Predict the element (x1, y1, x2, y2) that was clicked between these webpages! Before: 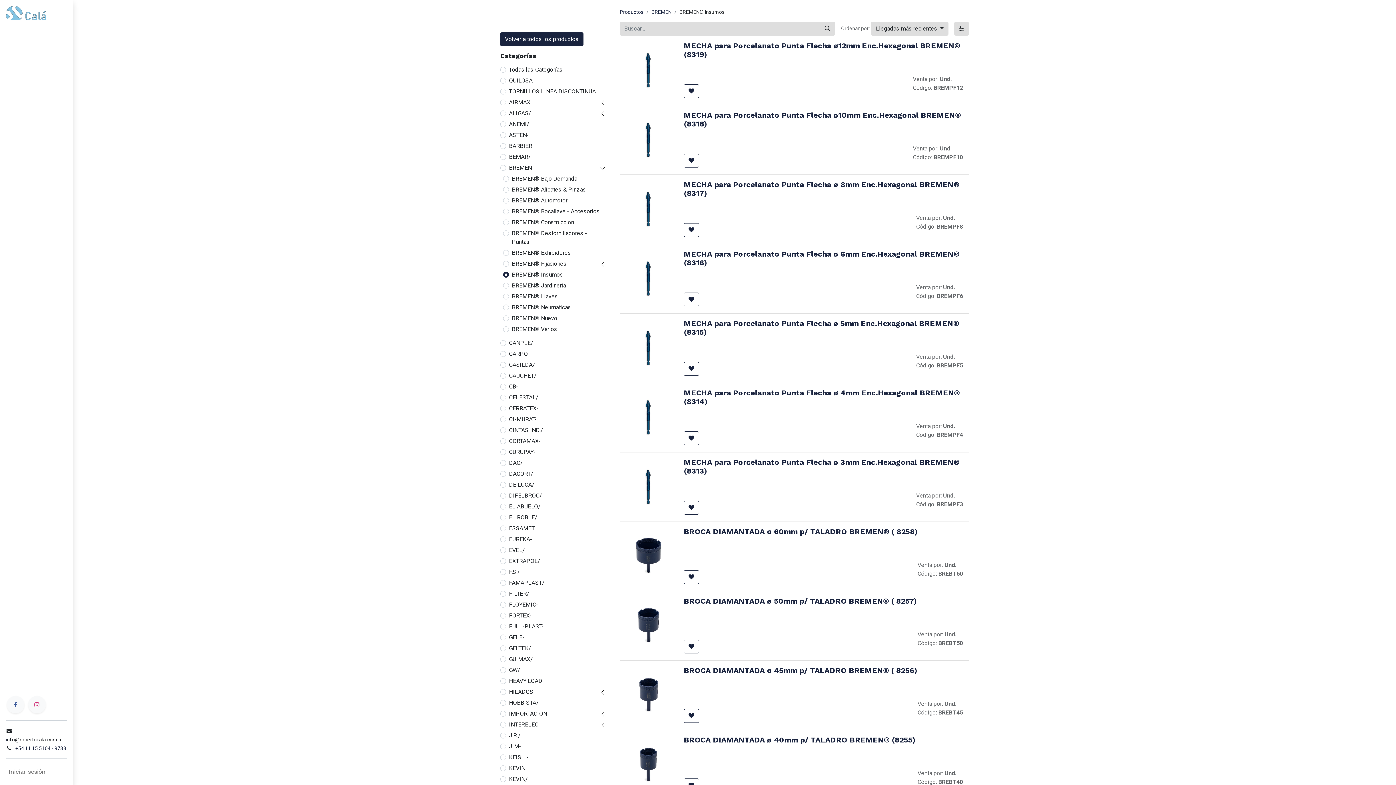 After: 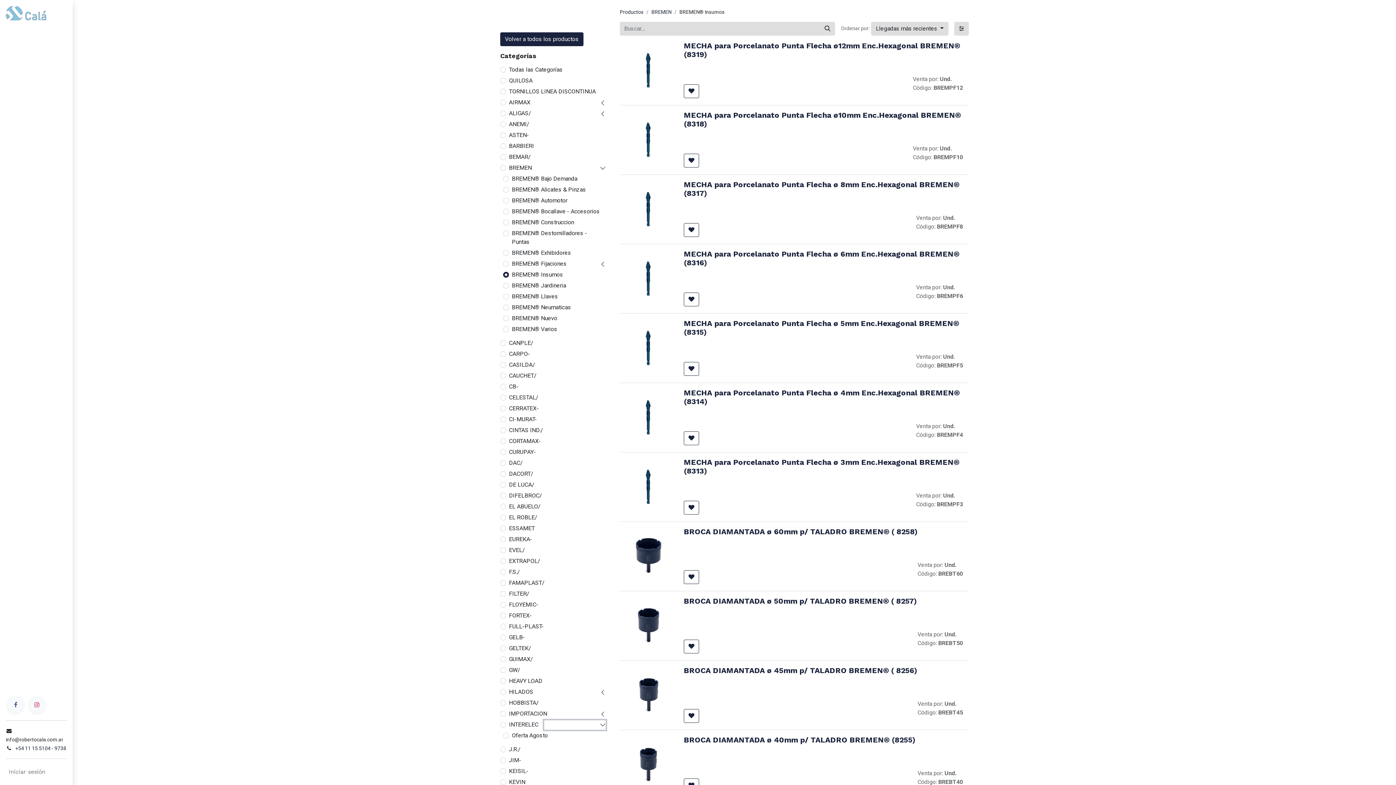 Action: bbox: (544, 720, 605, 730)